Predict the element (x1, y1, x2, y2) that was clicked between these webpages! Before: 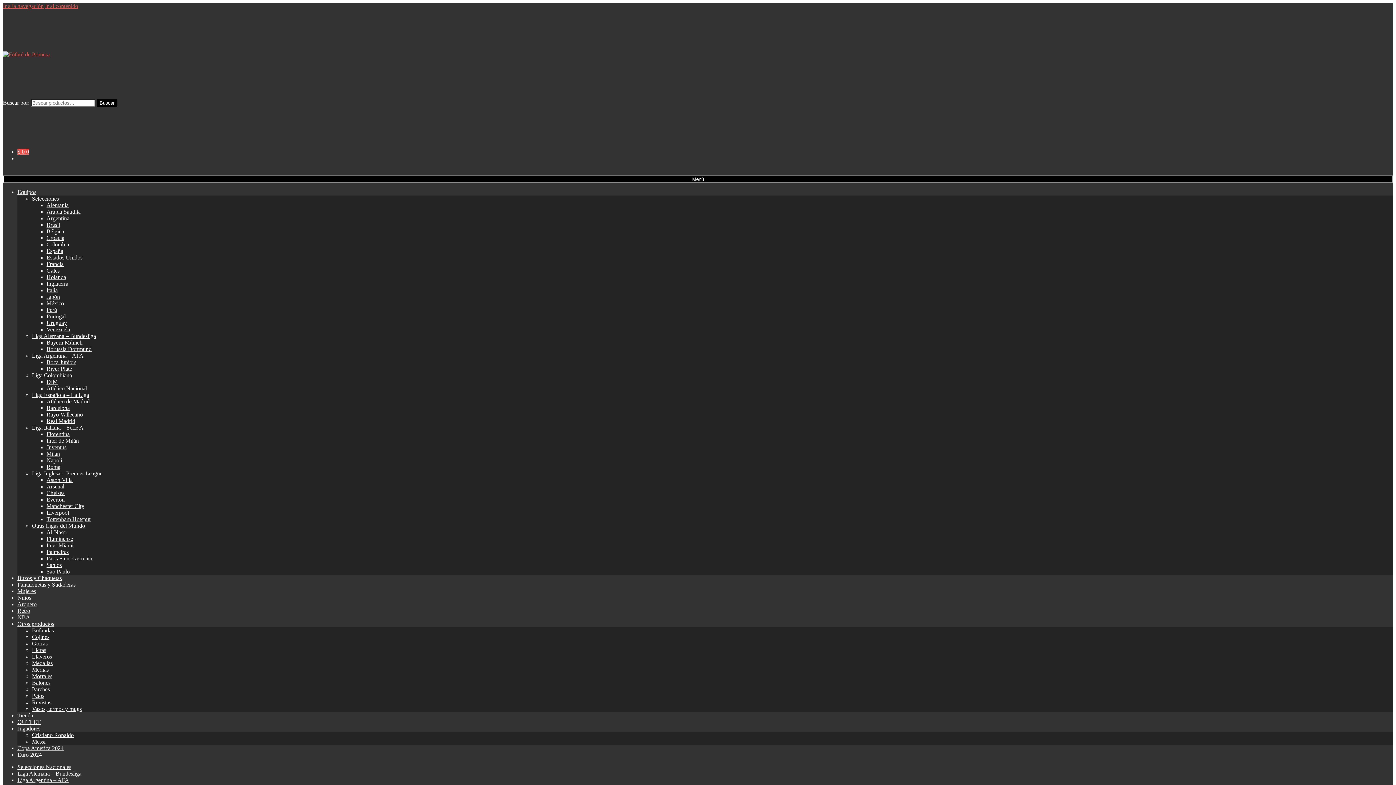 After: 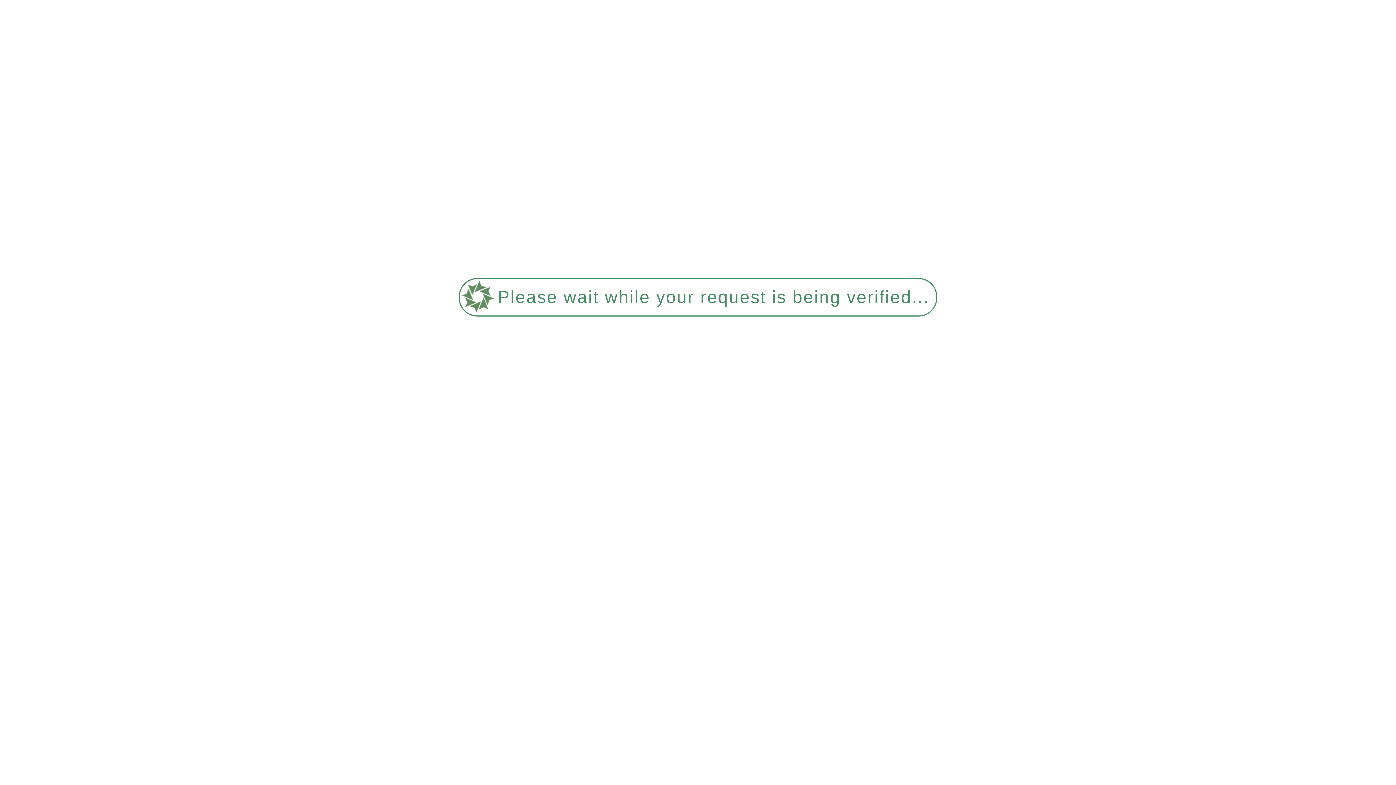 Action: label: Atlético Nacional bbox: (46, 385, 86, 391)